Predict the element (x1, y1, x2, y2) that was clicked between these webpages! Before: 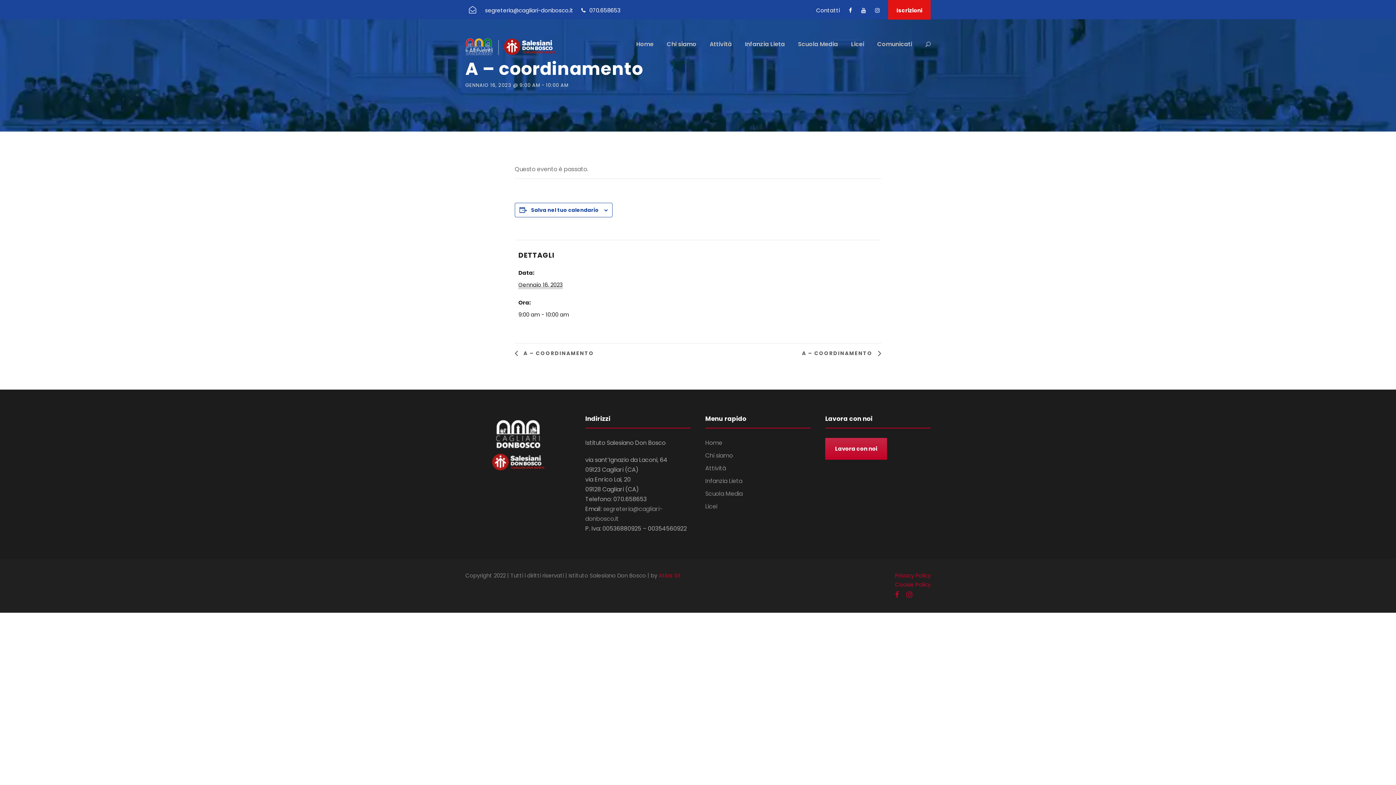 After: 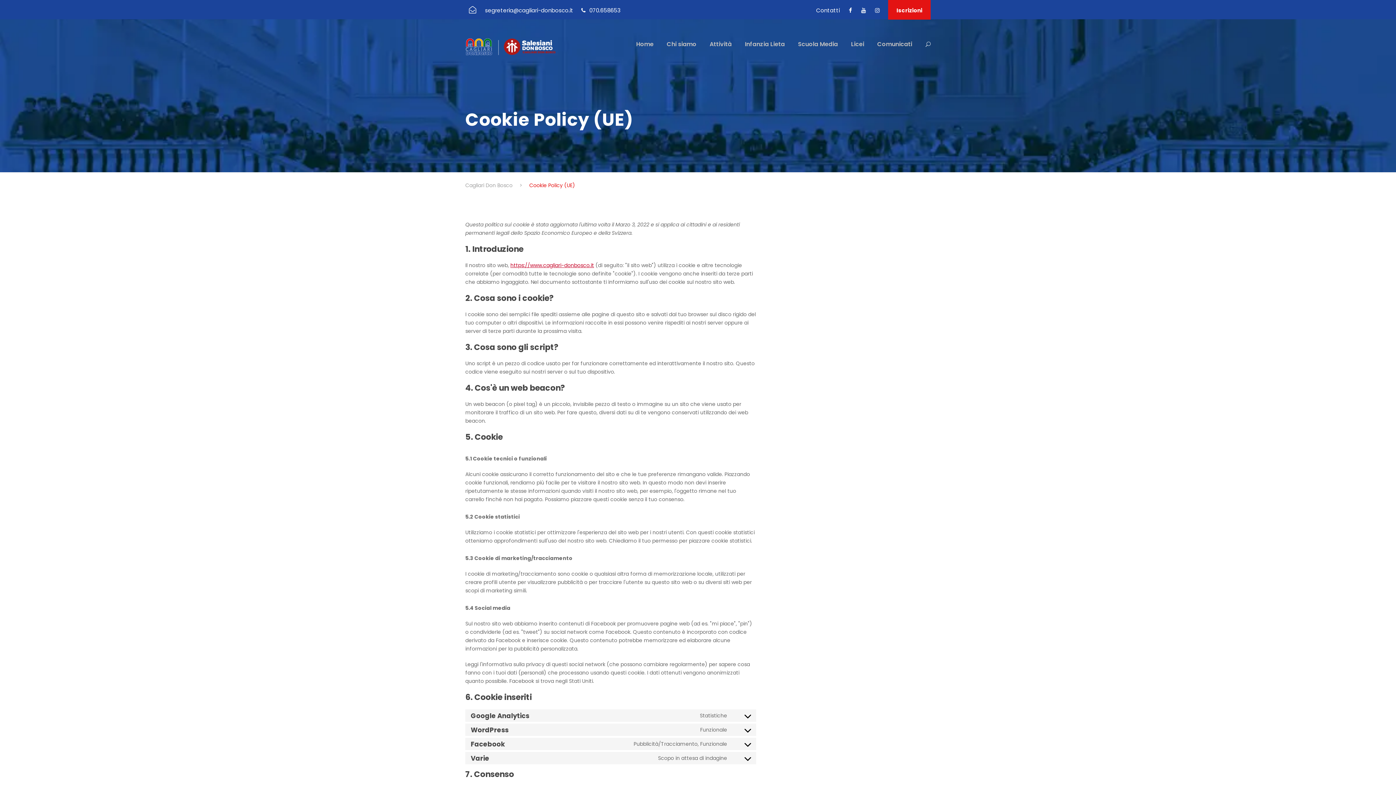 Action: label: Cookie Policy bbox: (895, 580, 930, 588)